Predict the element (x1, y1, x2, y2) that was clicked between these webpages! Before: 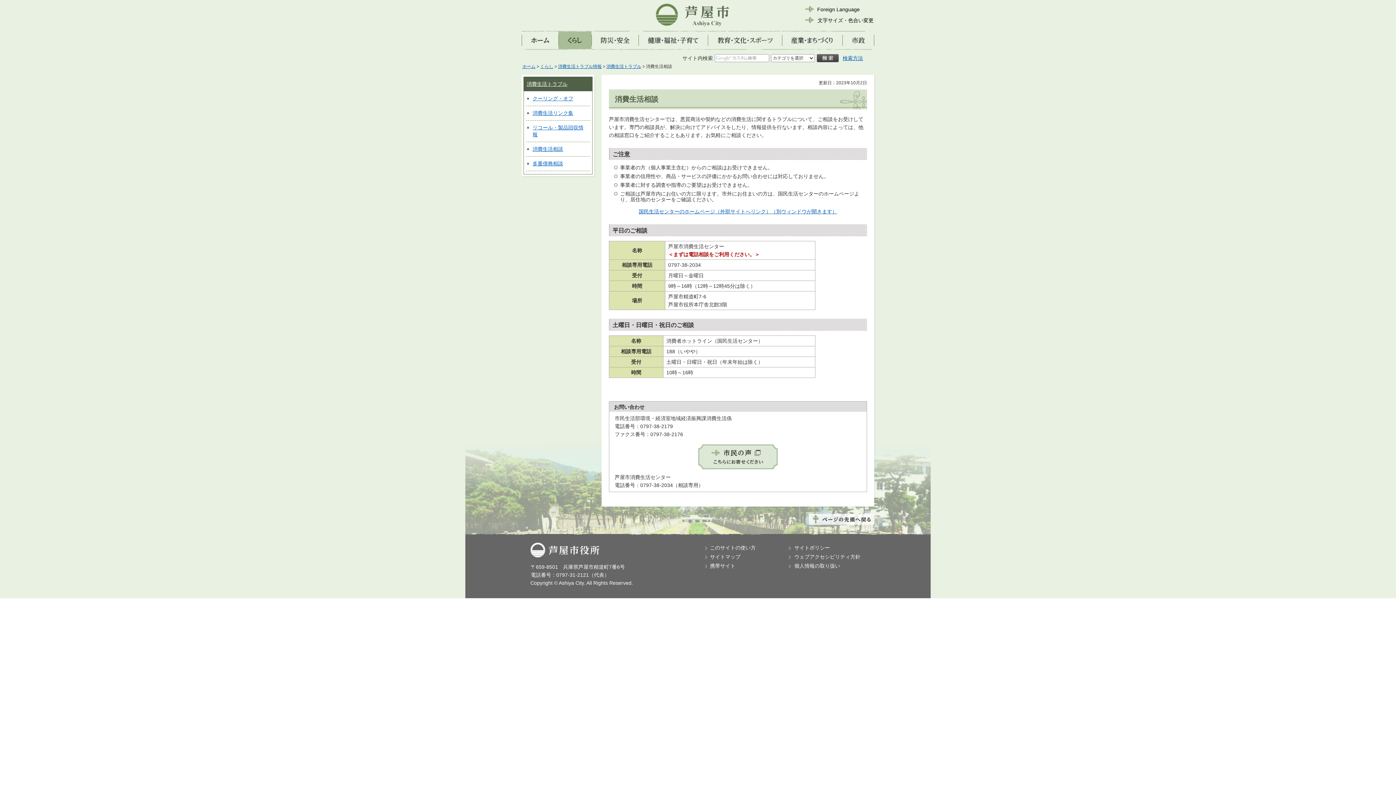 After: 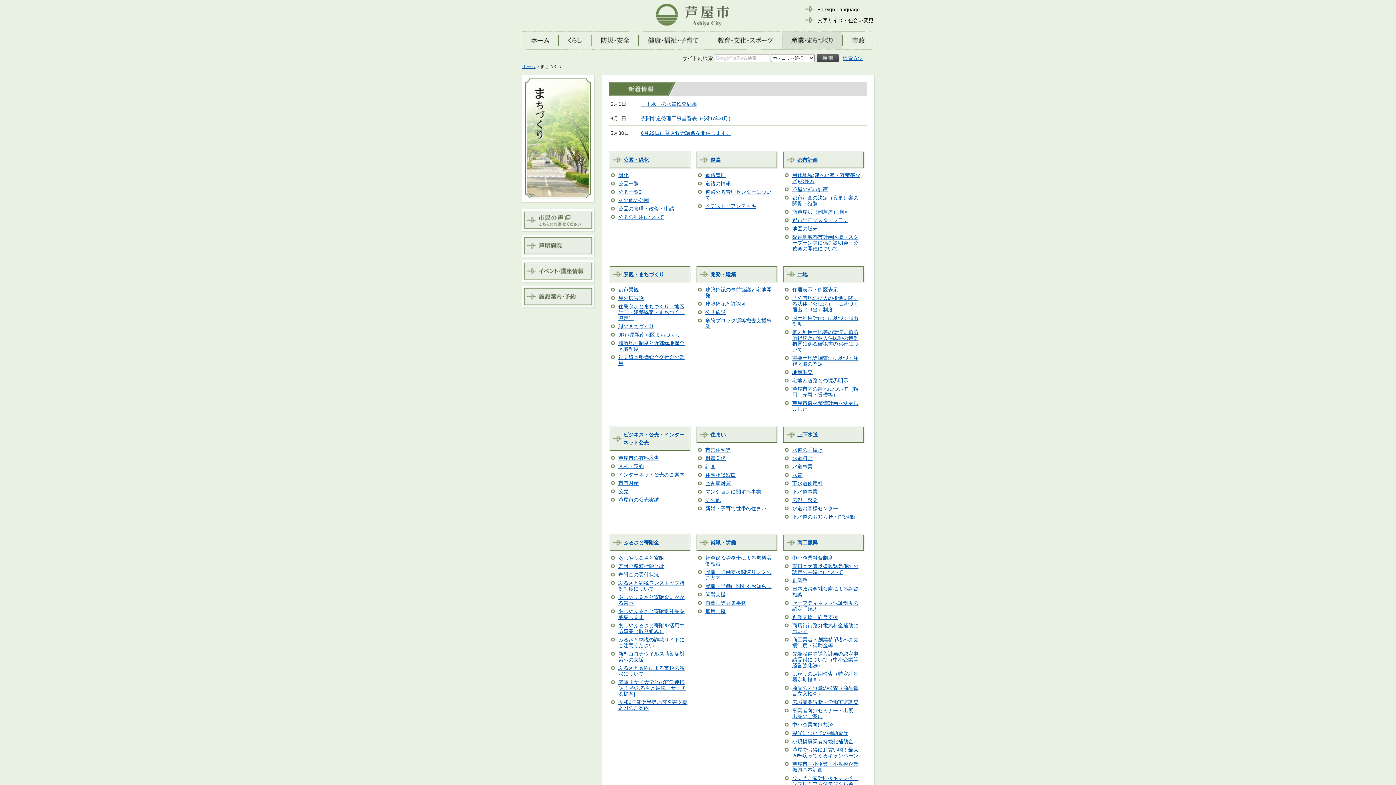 Action: bbox: (782, 31, 842, 49) label: 産業・まちづくり